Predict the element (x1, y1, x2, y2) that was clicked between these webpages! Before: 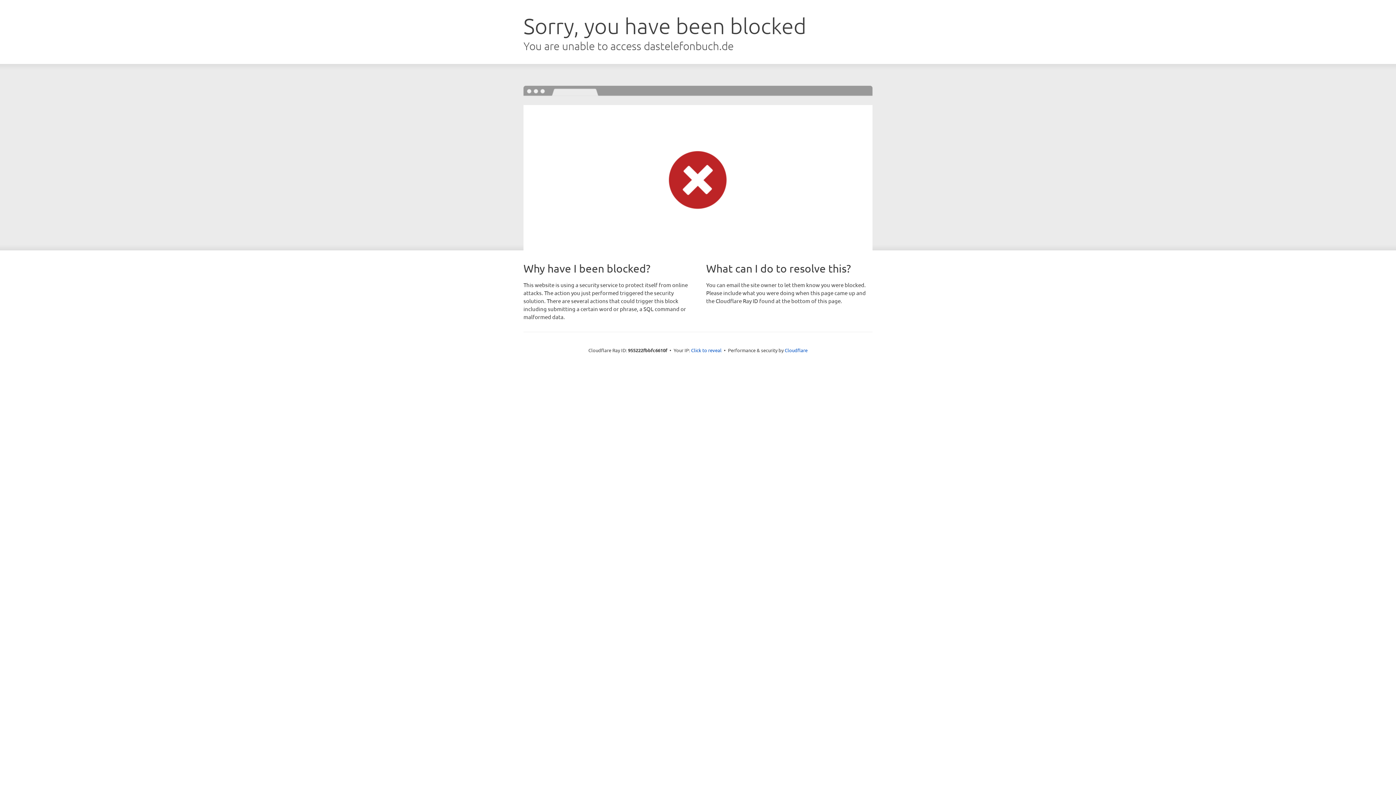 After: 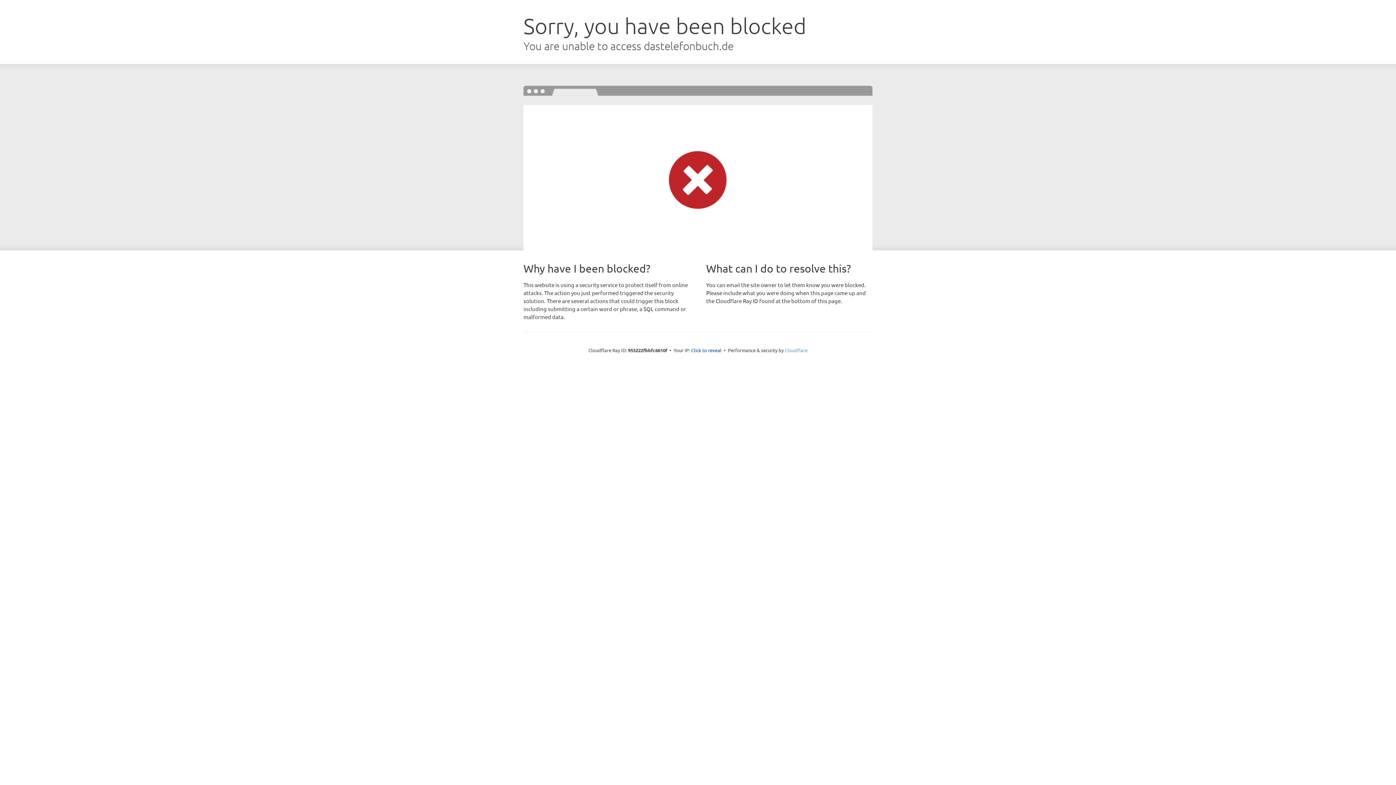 Action: bbox: (784, 347, 807, 353) label: Cloudflare